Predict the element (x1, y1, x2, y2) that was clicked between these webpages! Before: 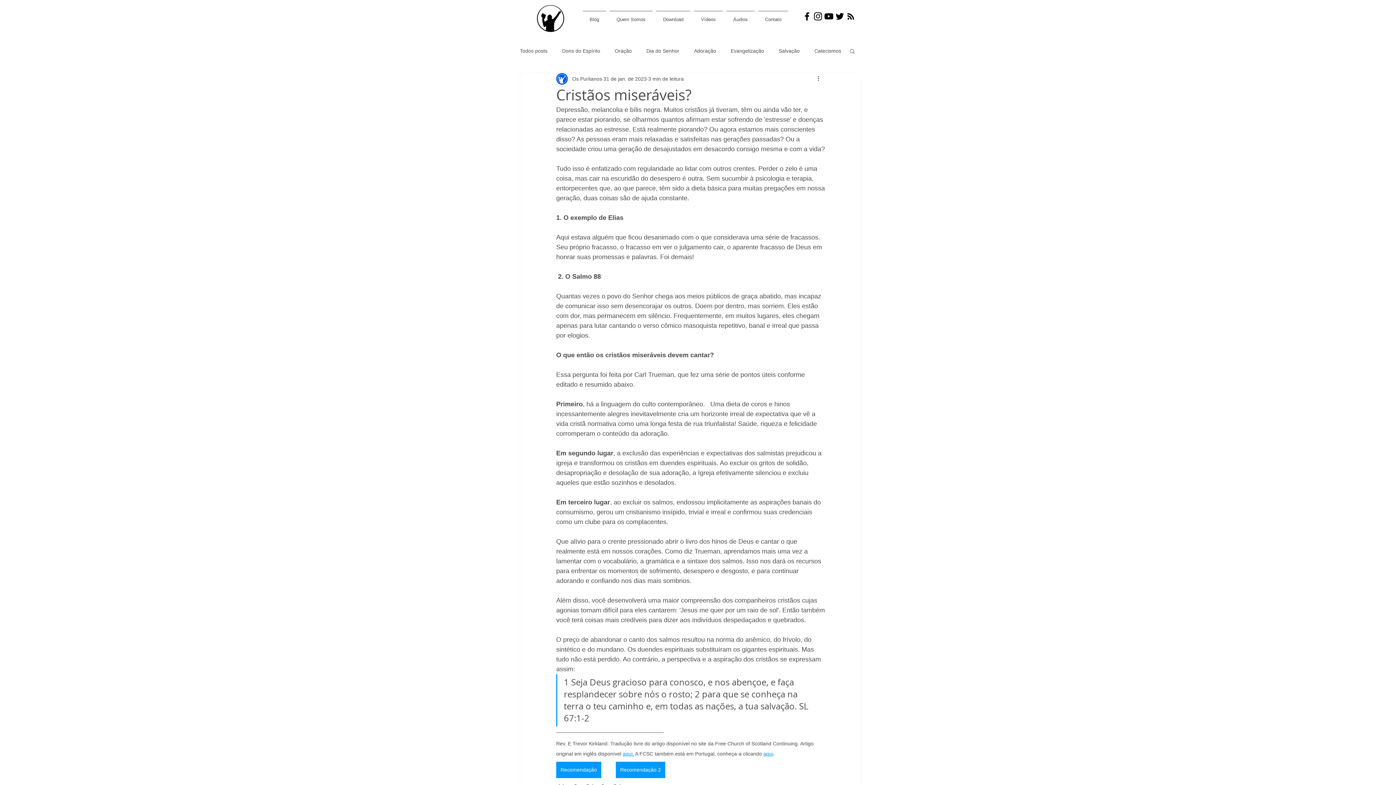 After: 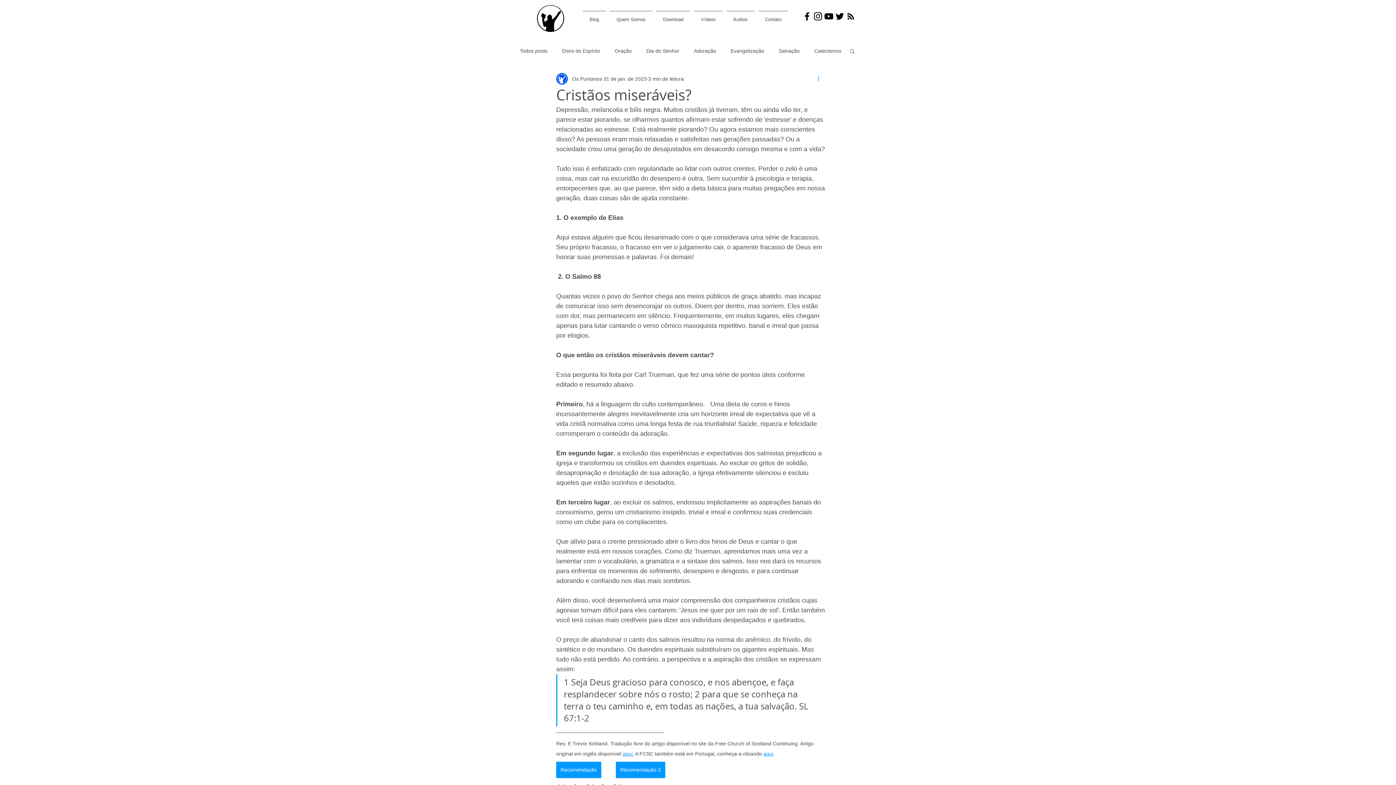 Action: bbox: (816, 74, 825, 83) label: Mais ações